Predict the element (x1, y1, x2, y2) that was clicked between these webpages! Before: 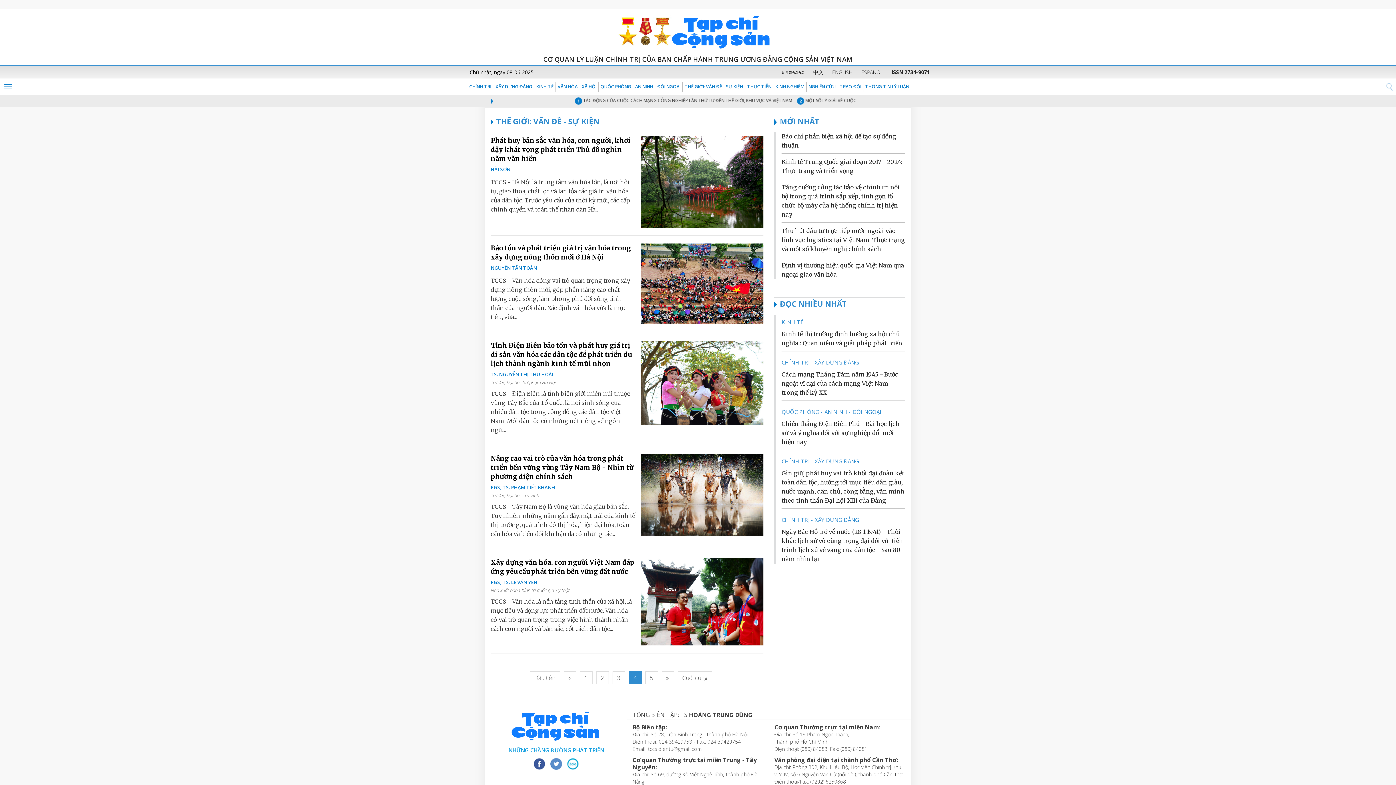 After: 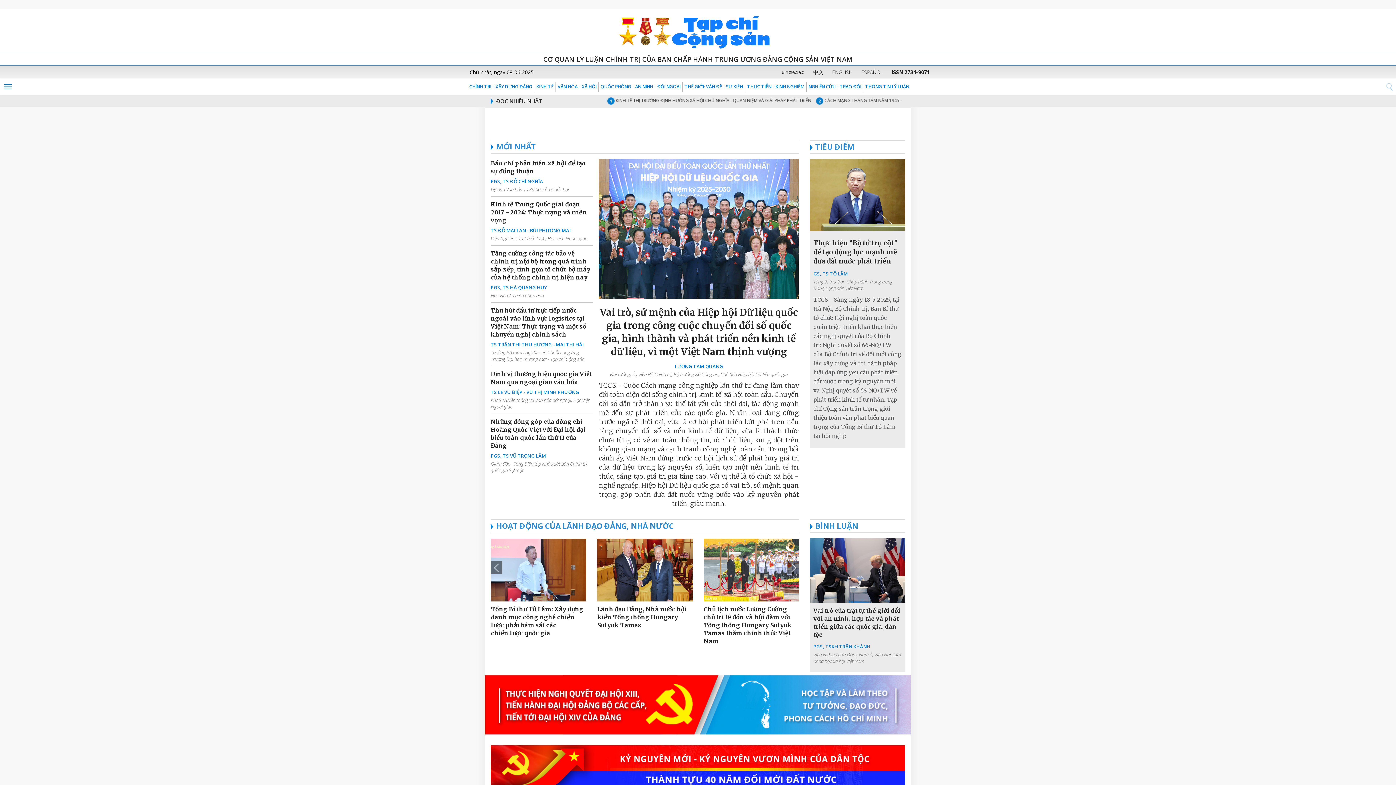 Action: bbox: (490, 9, 905, 52)